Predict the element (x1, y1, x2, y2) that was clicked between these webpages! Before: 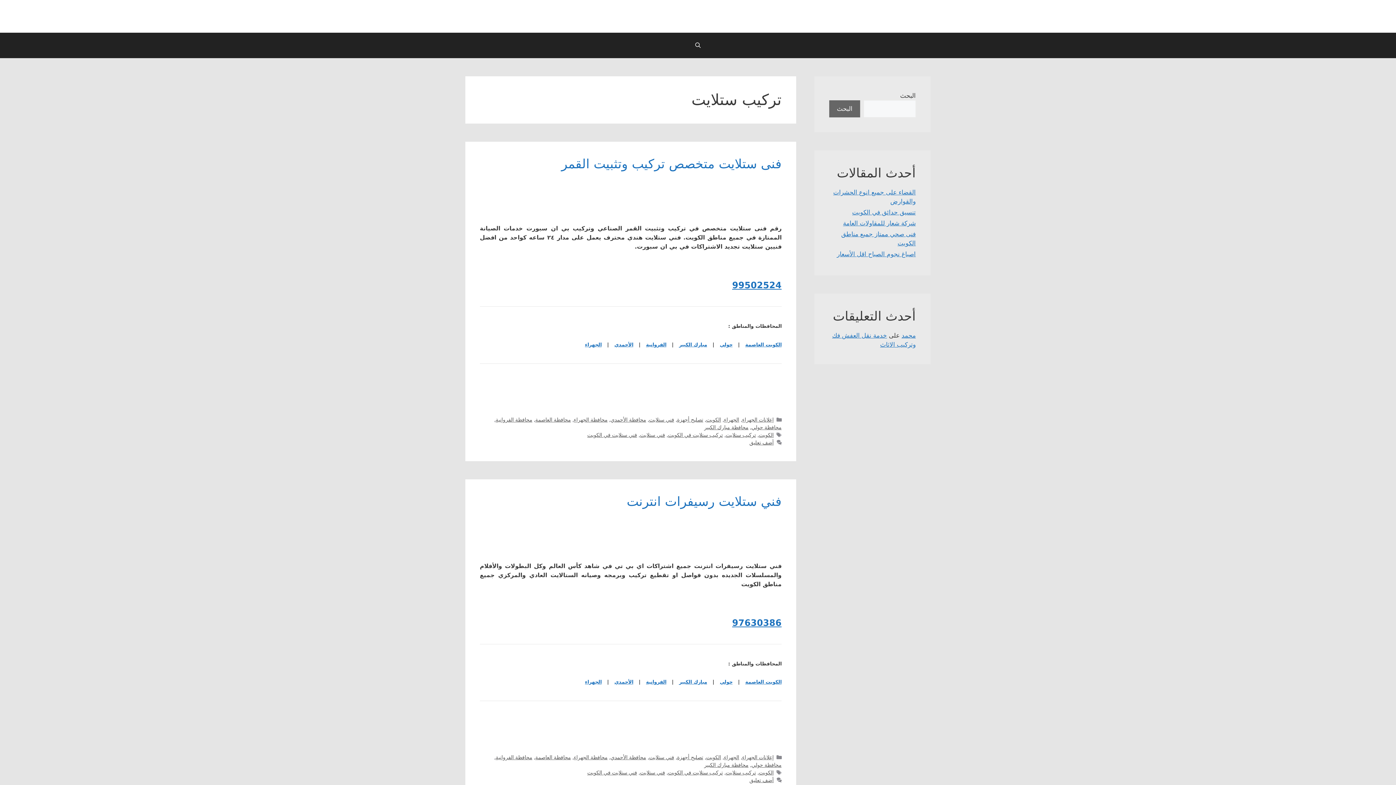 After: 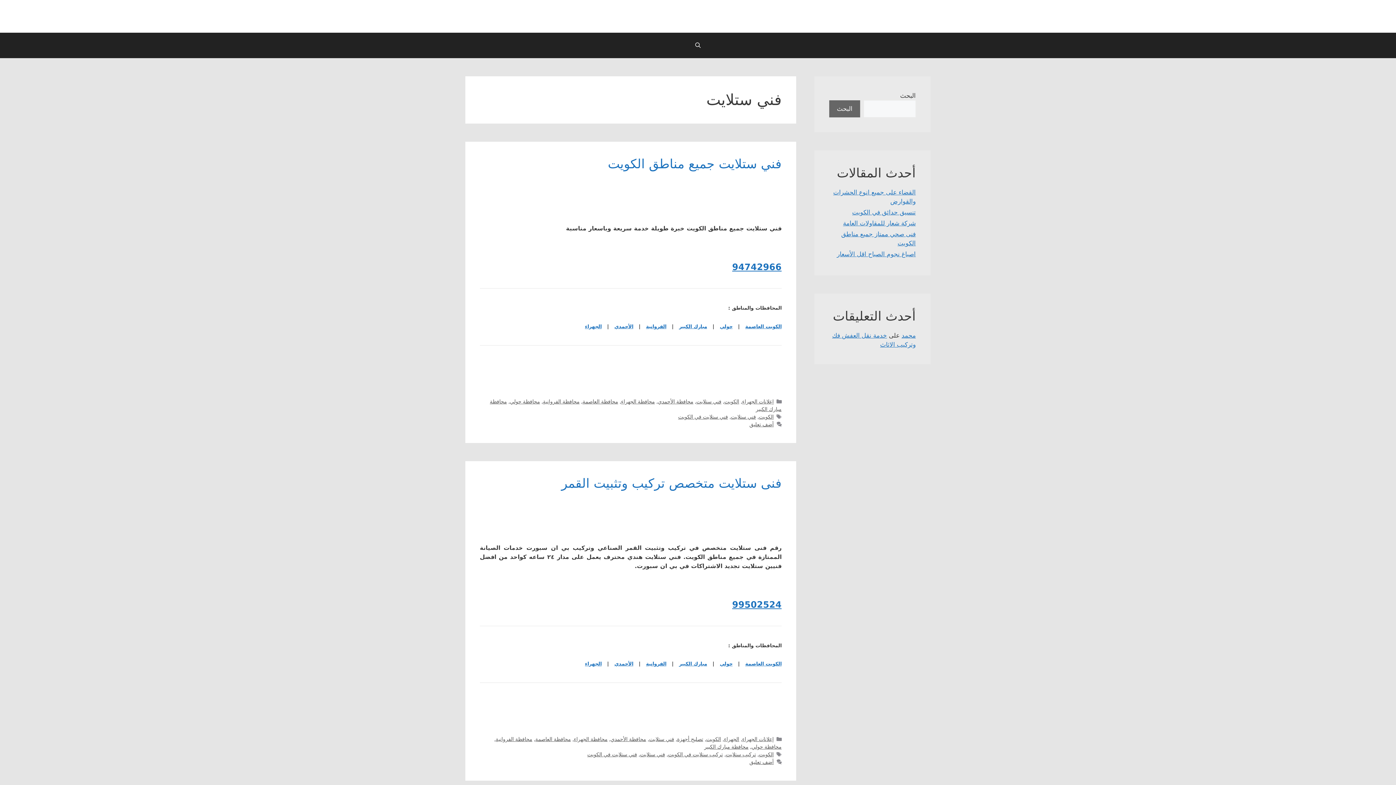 Action: bbox: (649, 754, 674, 760) label: فني ستلايت